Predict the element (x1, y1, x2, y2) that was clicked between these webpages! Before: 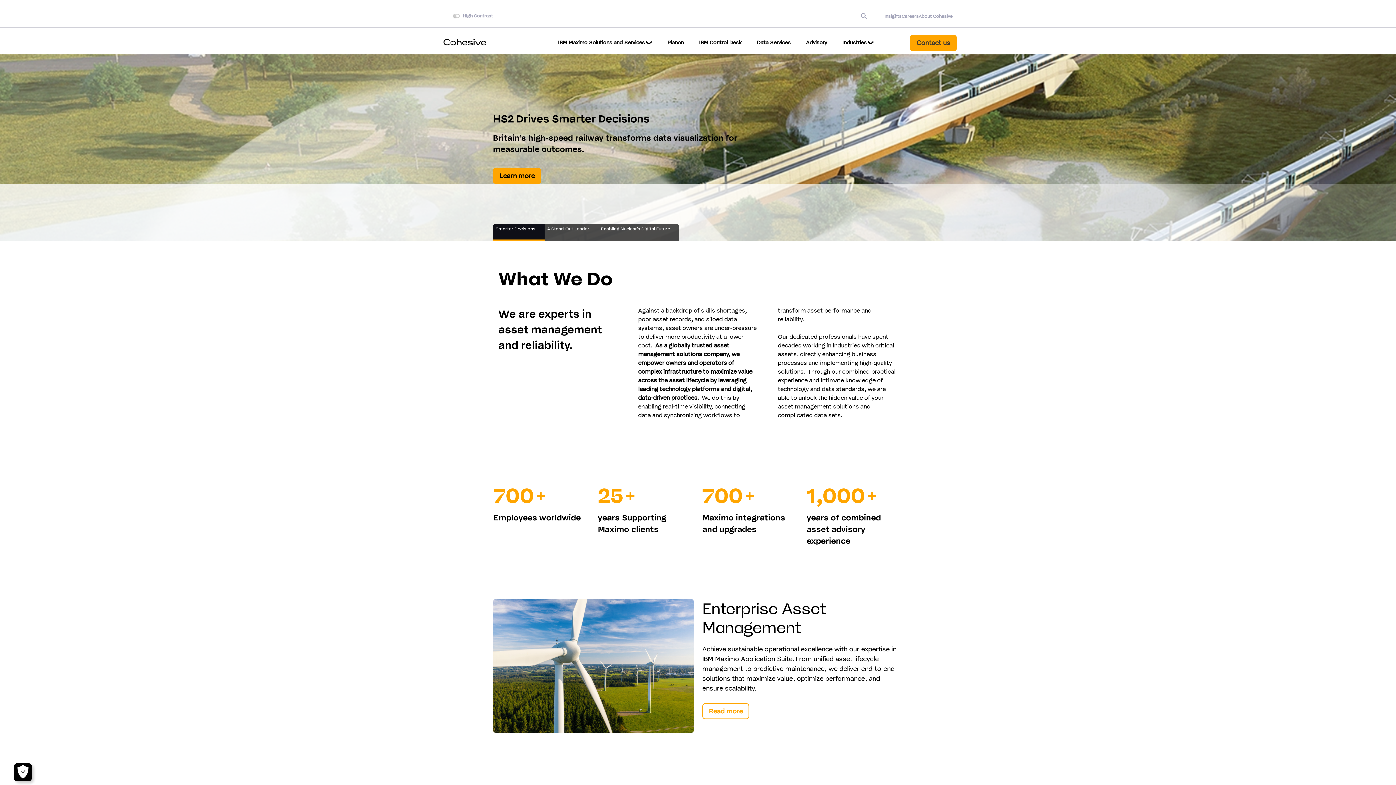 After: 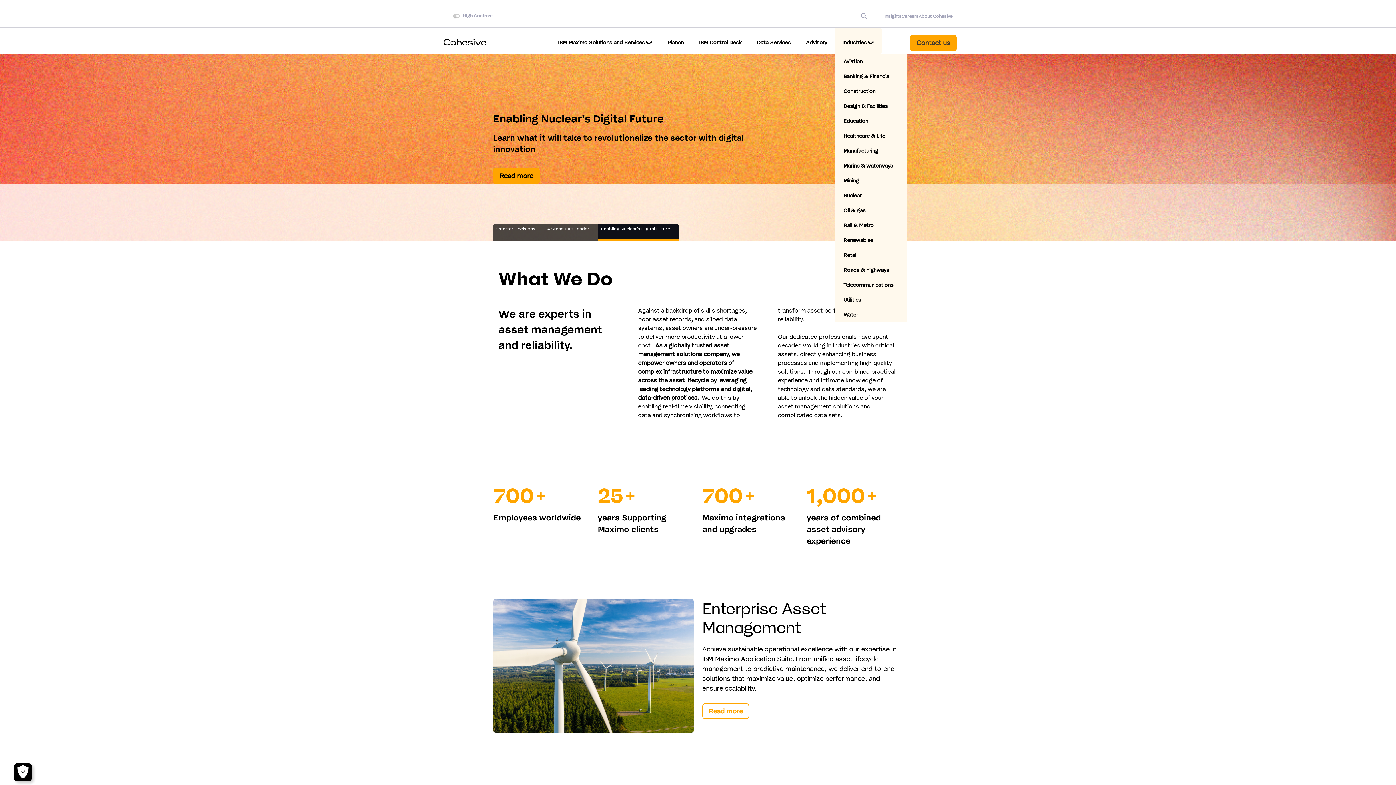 Action: label: Industries bbox: (842, 38, 866, 46)